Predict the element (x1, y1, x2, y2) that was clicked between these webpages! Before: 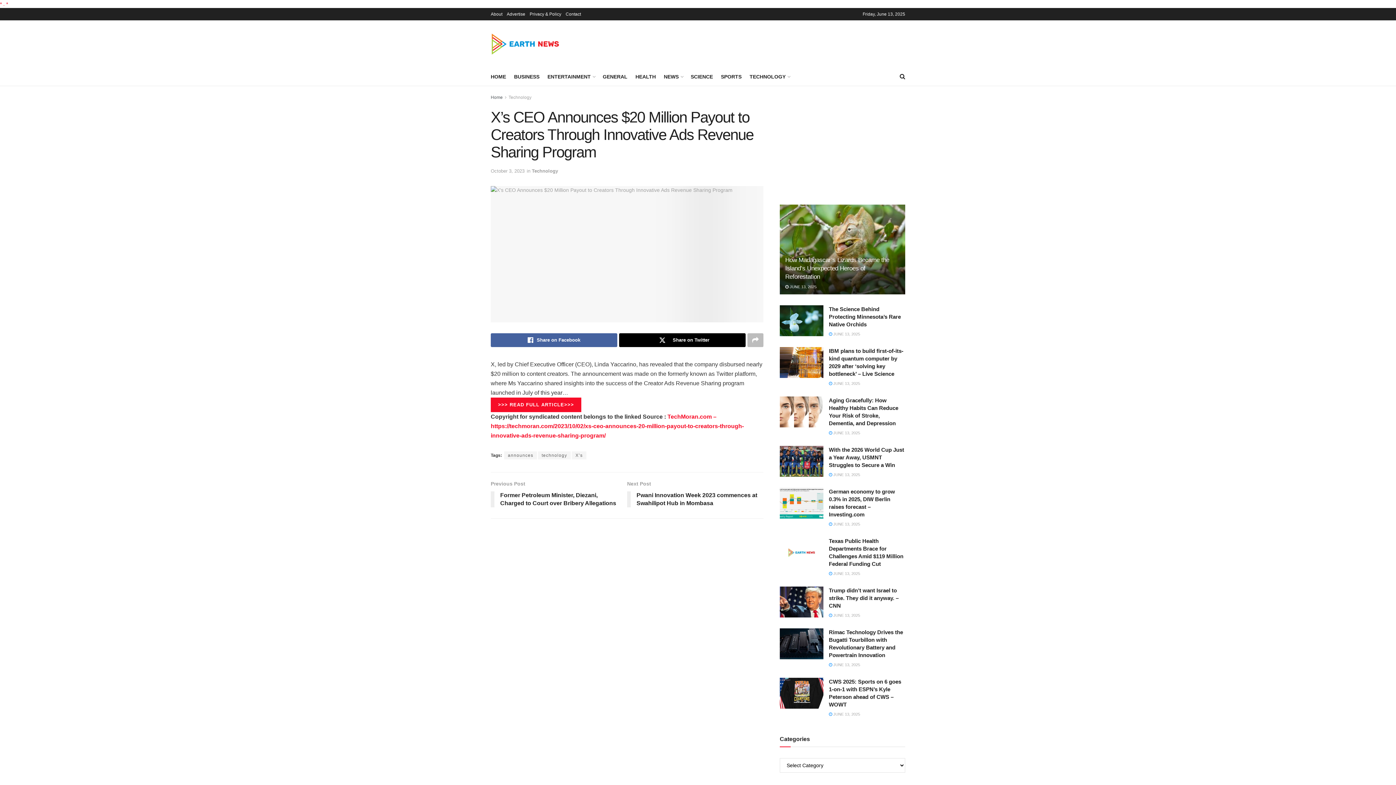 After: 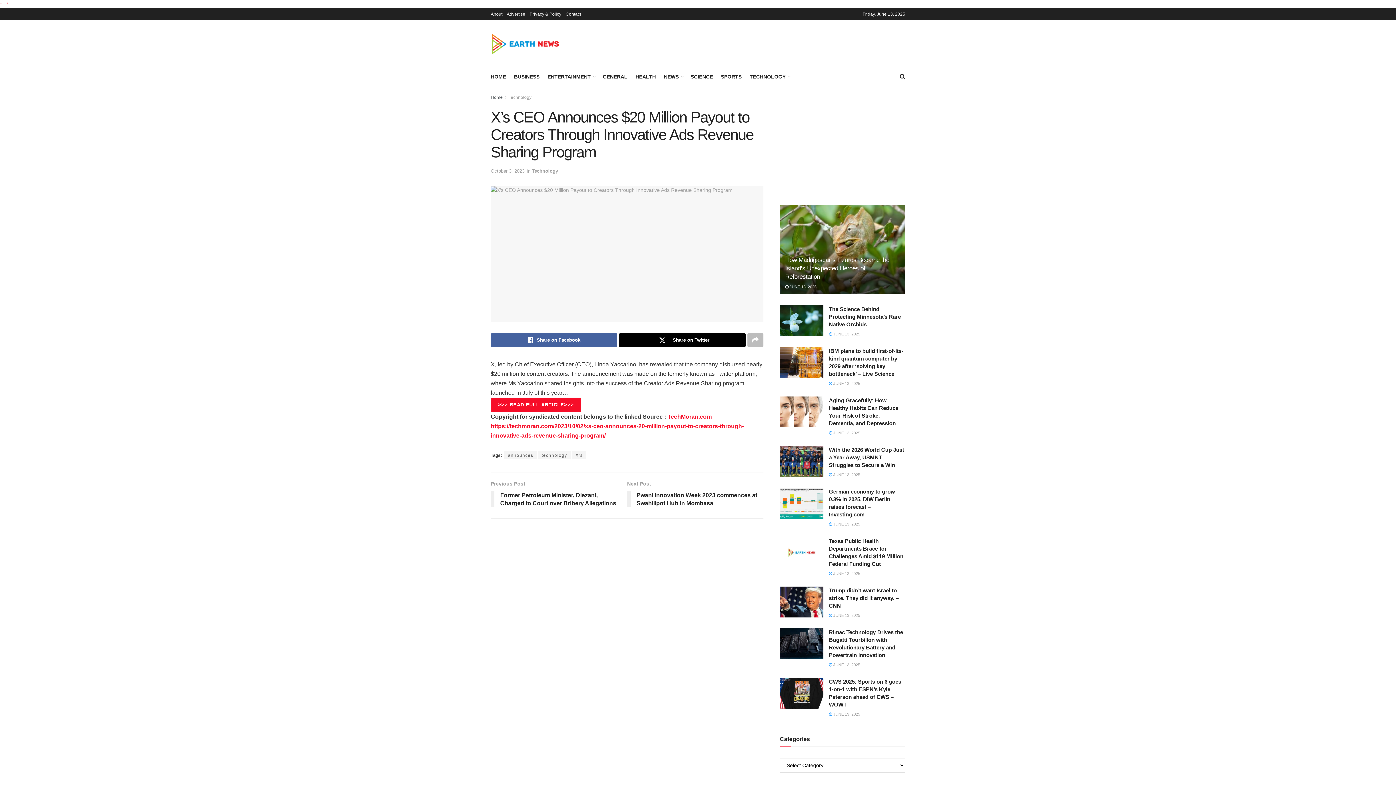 Action: bbox: (6, 1, 8, 6) label: *